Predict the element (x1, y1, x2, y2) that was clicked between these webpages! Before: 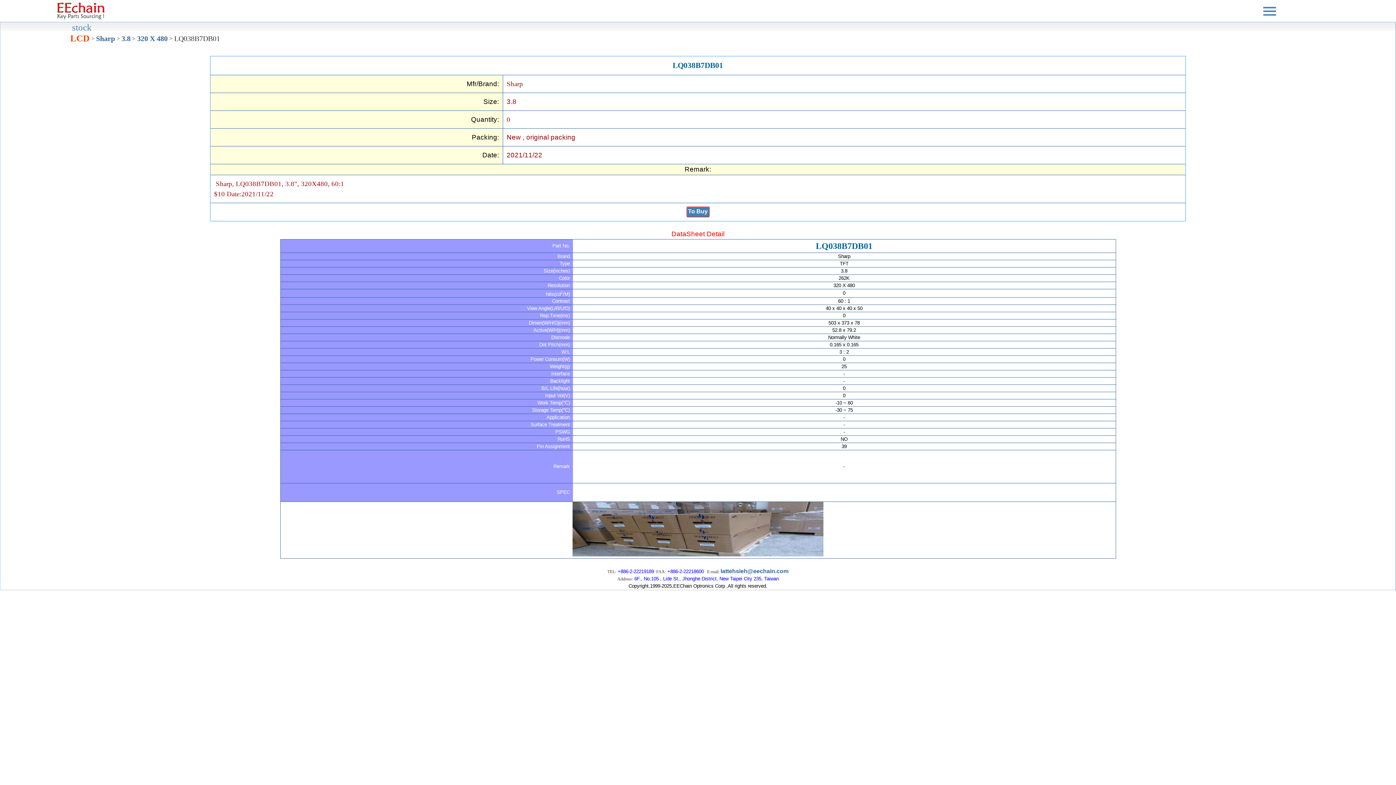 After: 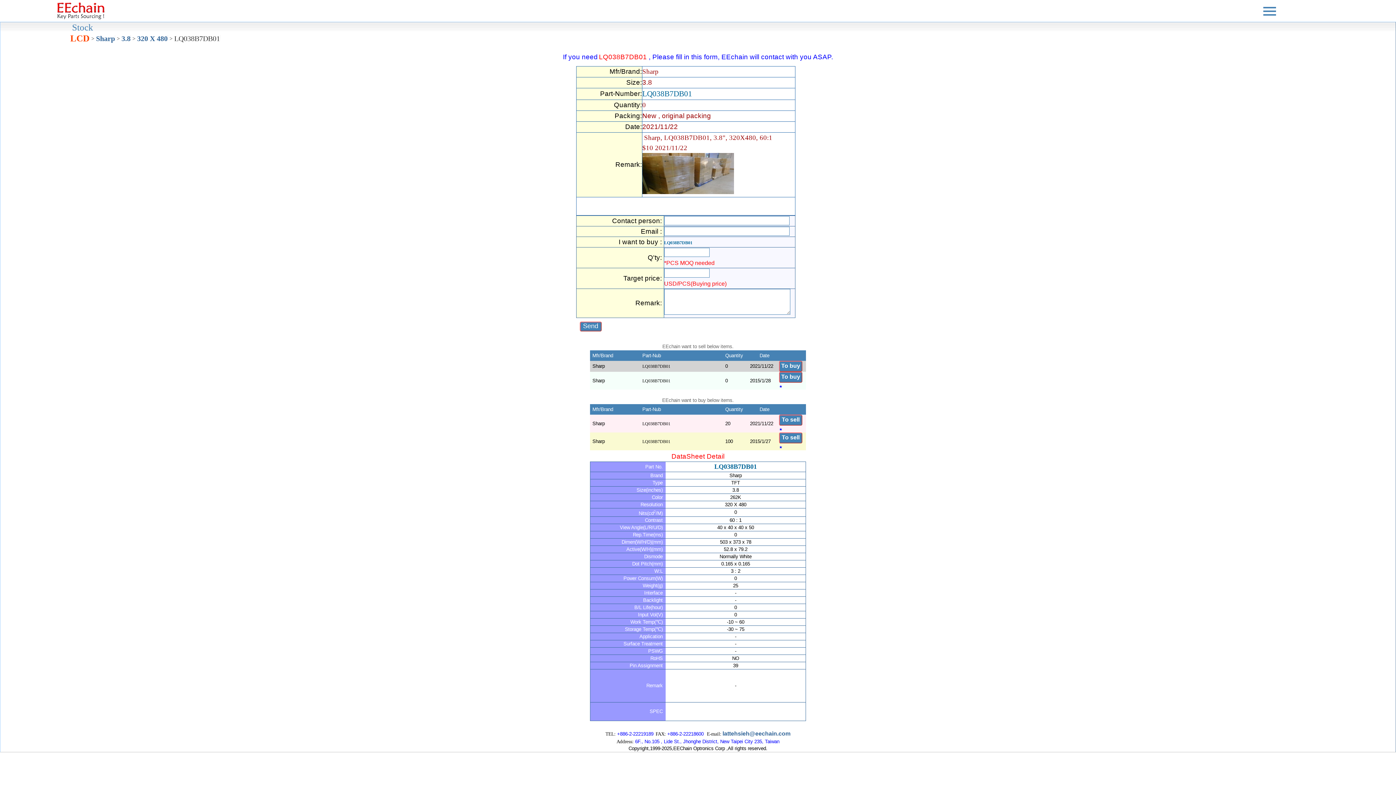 Action: label: To Buy bbox: (210, 206, 1185, 217)